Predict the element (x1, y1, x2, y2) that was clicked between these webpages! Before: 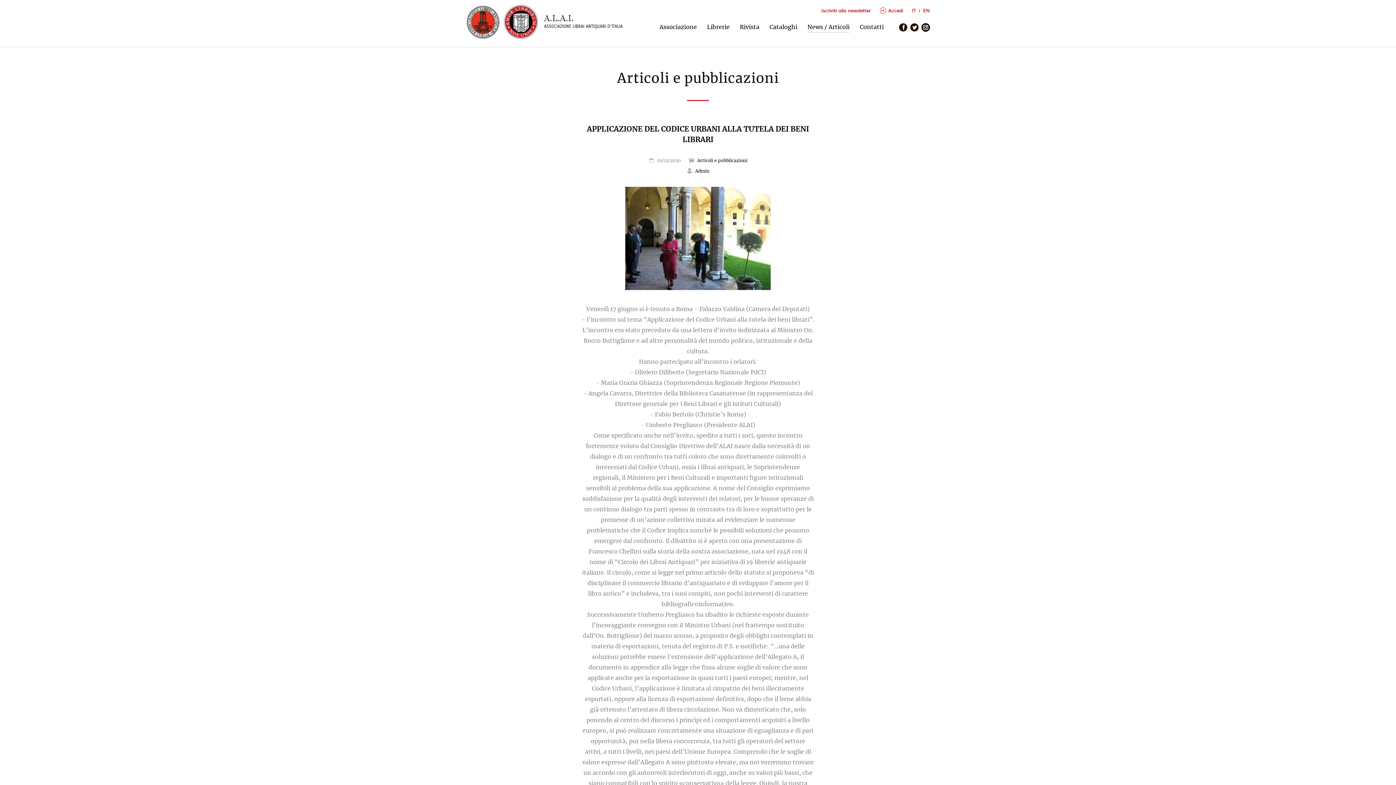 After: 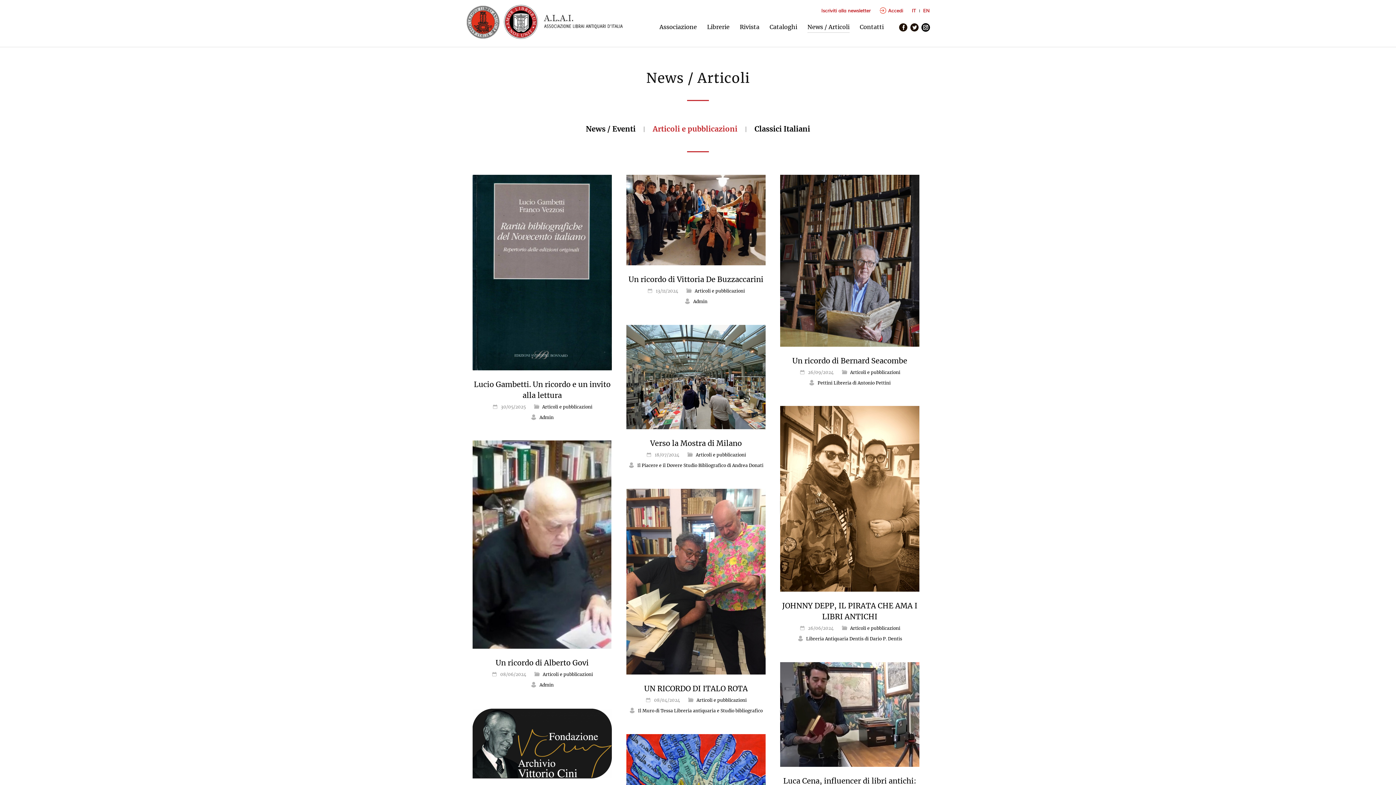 Action: bbox: (807, 23, 849, 32) label: News / Articoli